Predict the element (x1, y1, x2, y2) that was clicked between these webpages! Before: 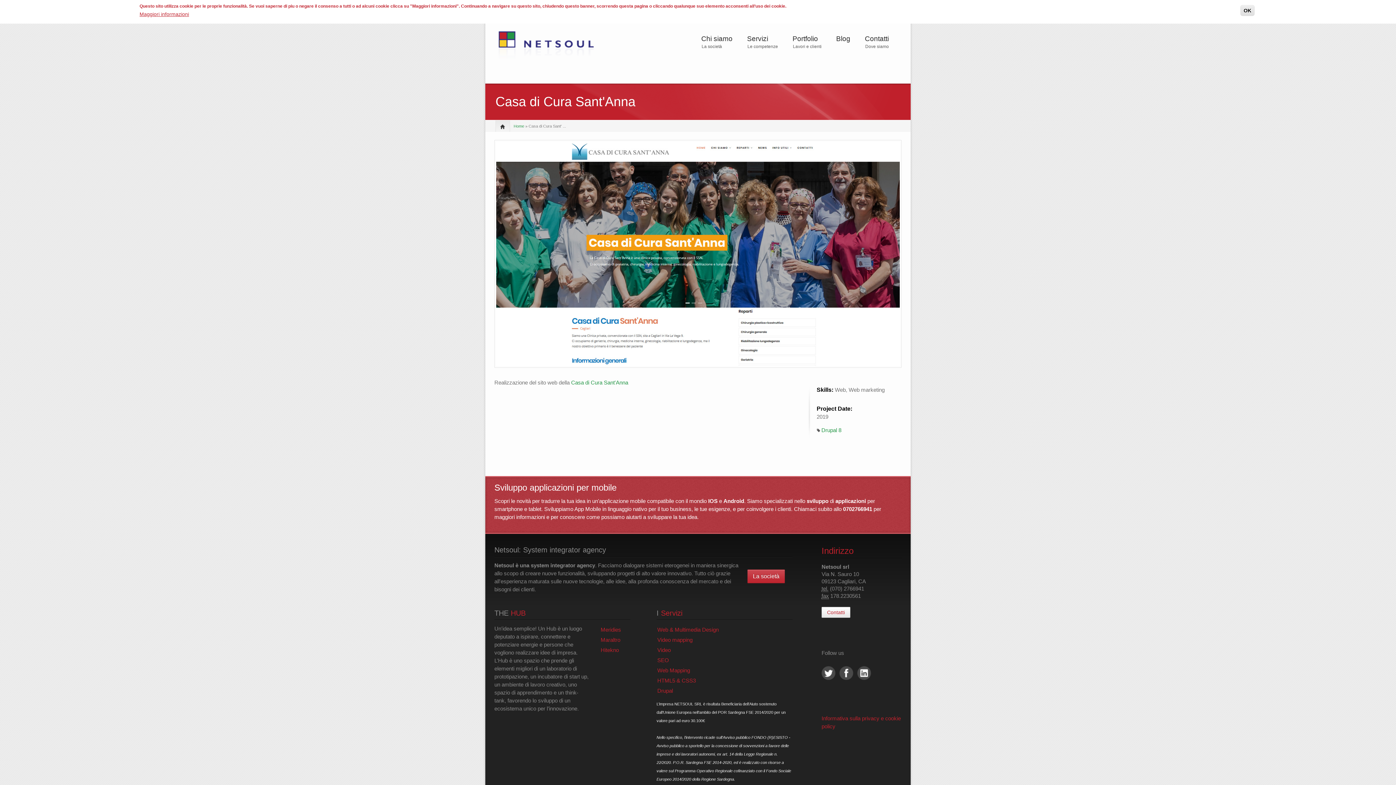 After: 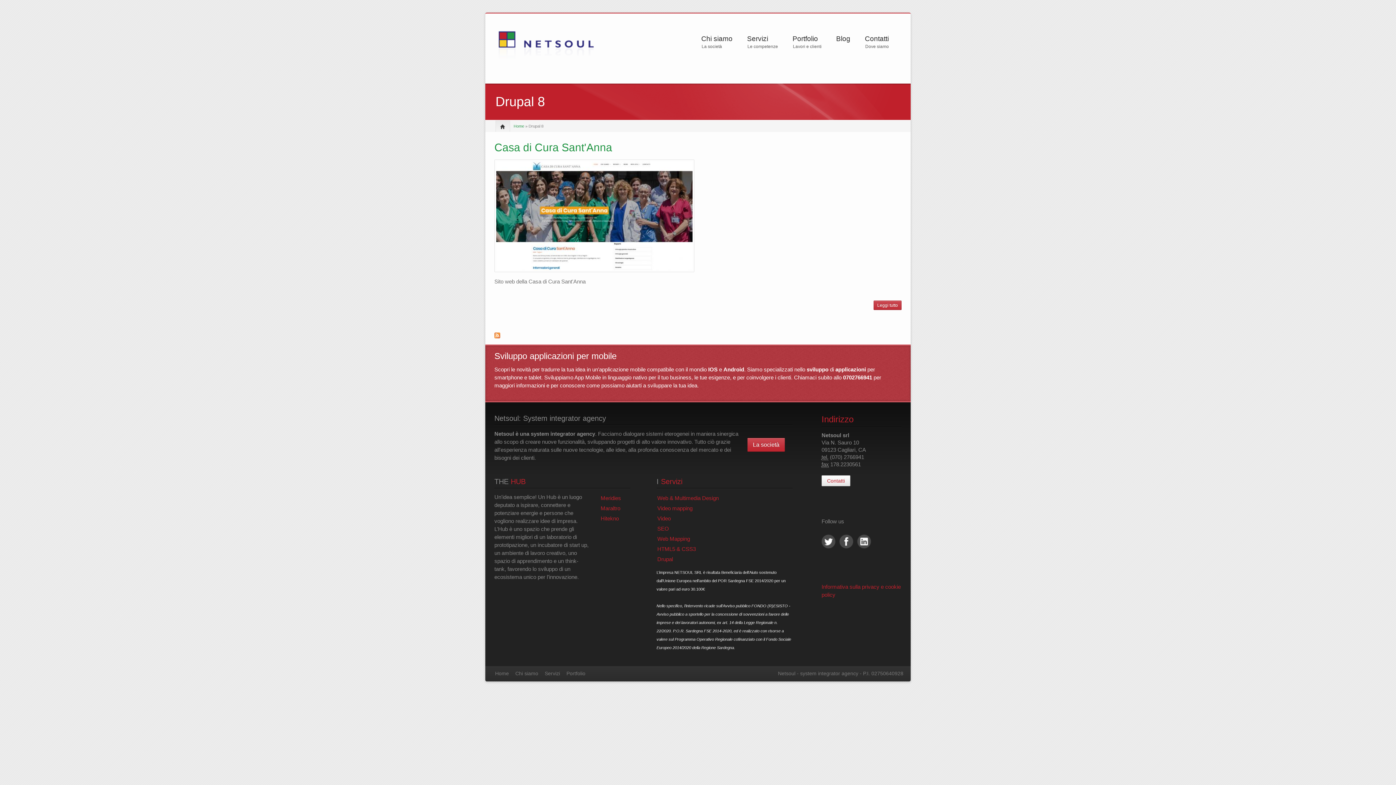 Action: bbox: (821, 426, 844, 434) label: Drupal 8